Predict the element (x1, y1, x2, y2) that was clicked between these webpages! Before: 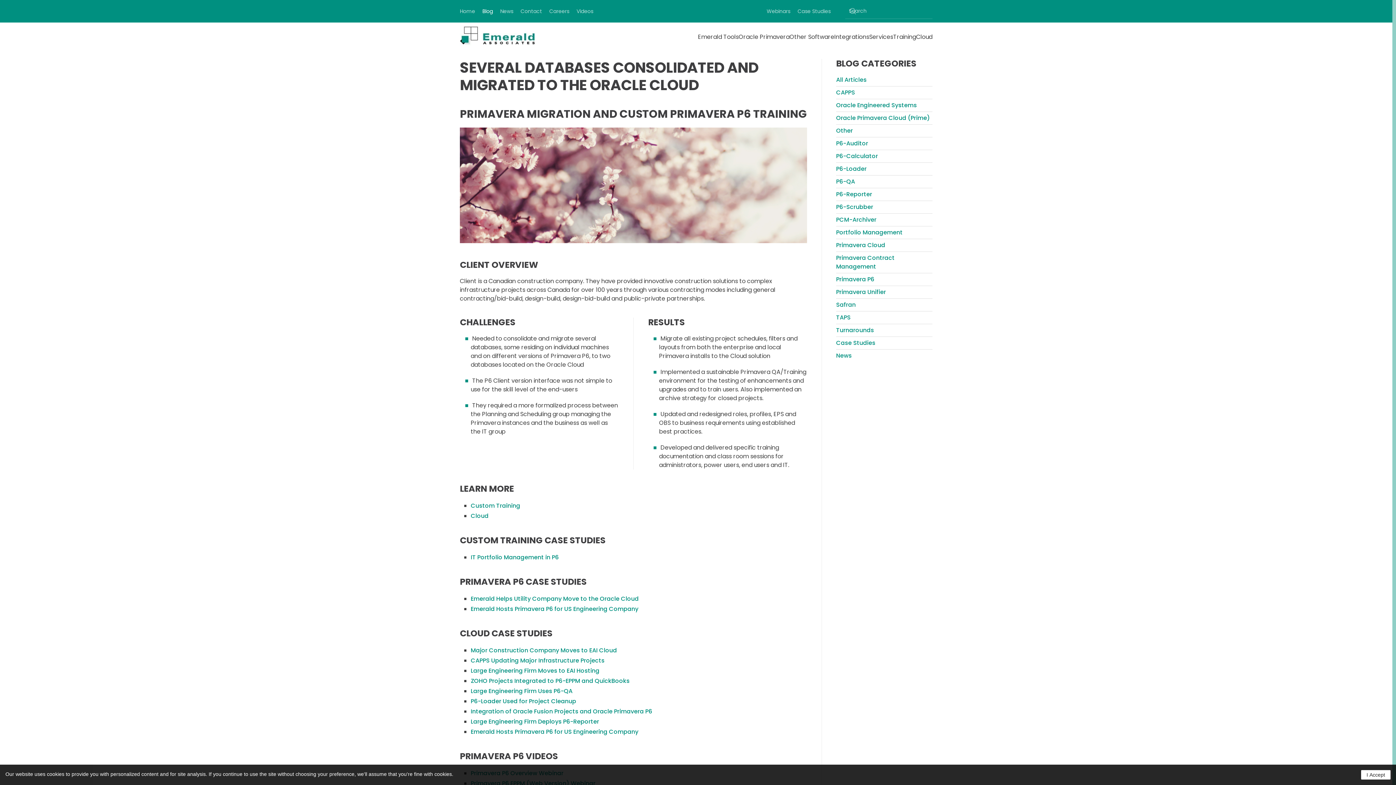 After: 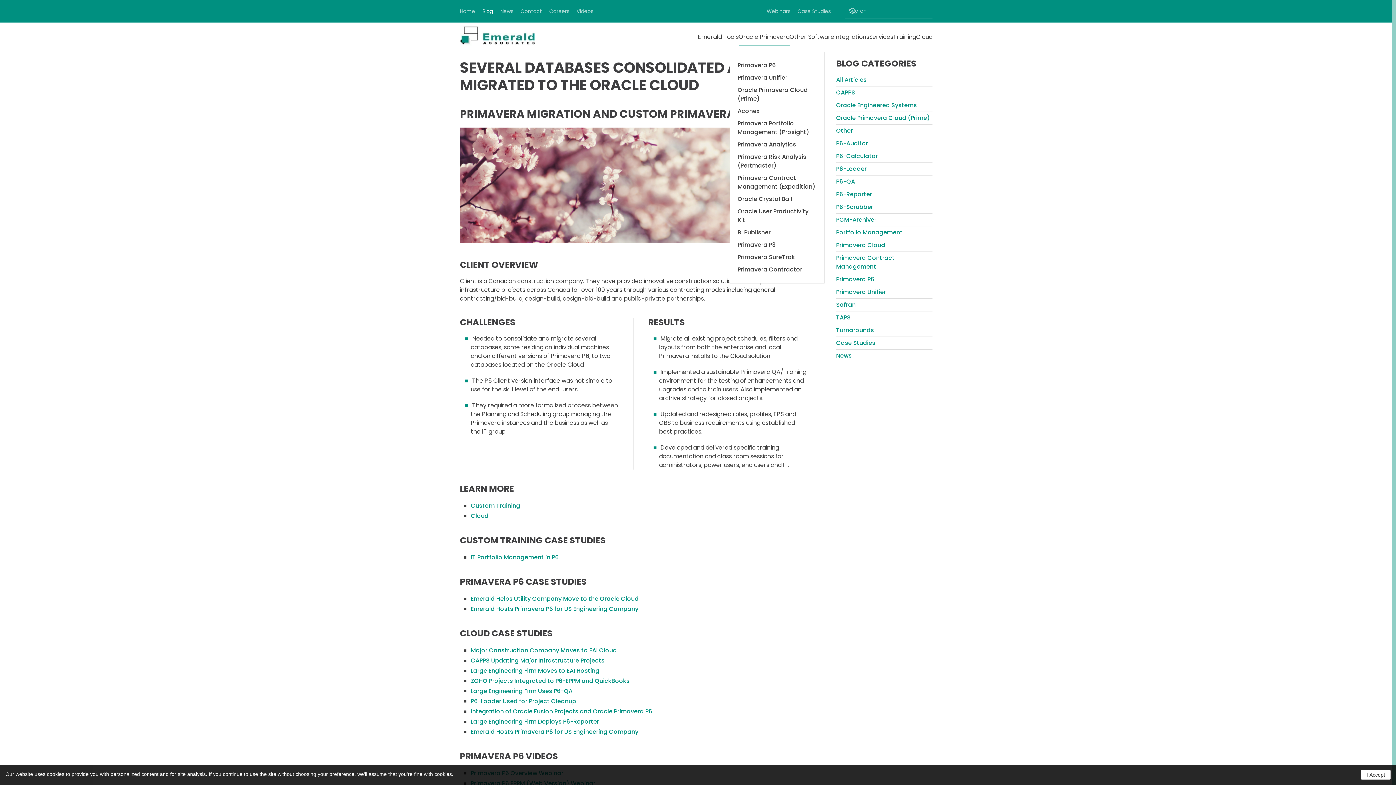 Action: label: Oracle Primavera bbox: (738, 22, 789, 51)